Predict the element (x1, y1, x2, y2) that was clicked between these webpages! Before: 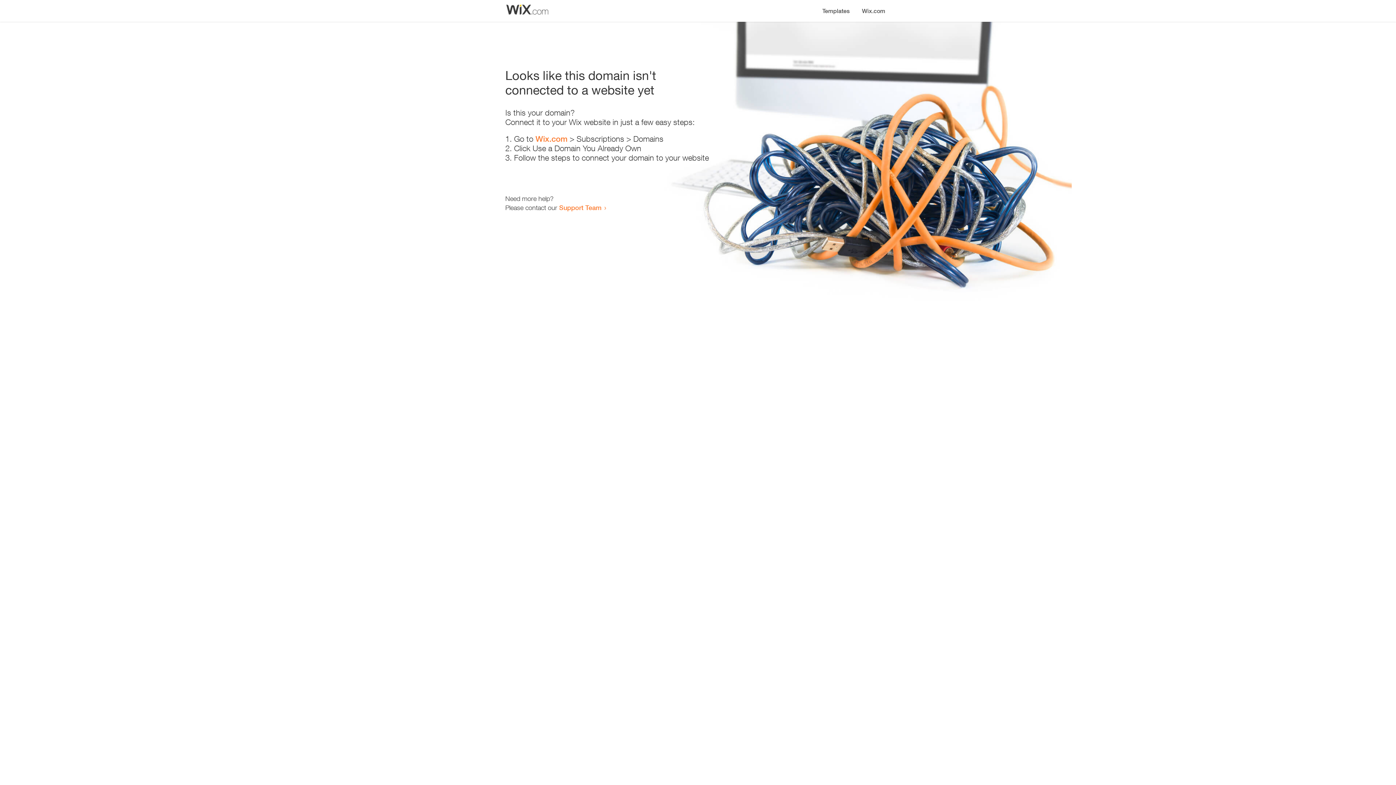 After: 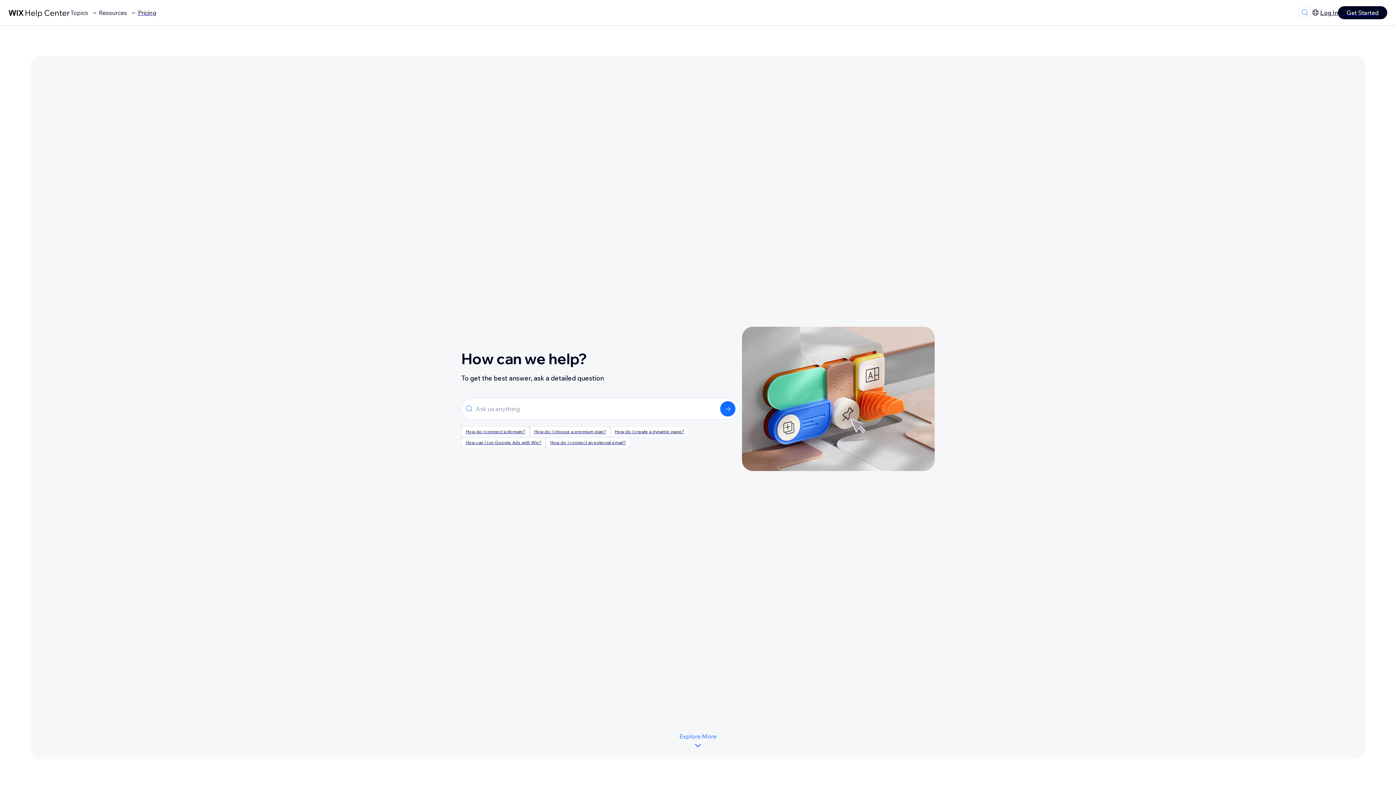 Action: label: Support Team bbox: (559, 203, 601, 211)